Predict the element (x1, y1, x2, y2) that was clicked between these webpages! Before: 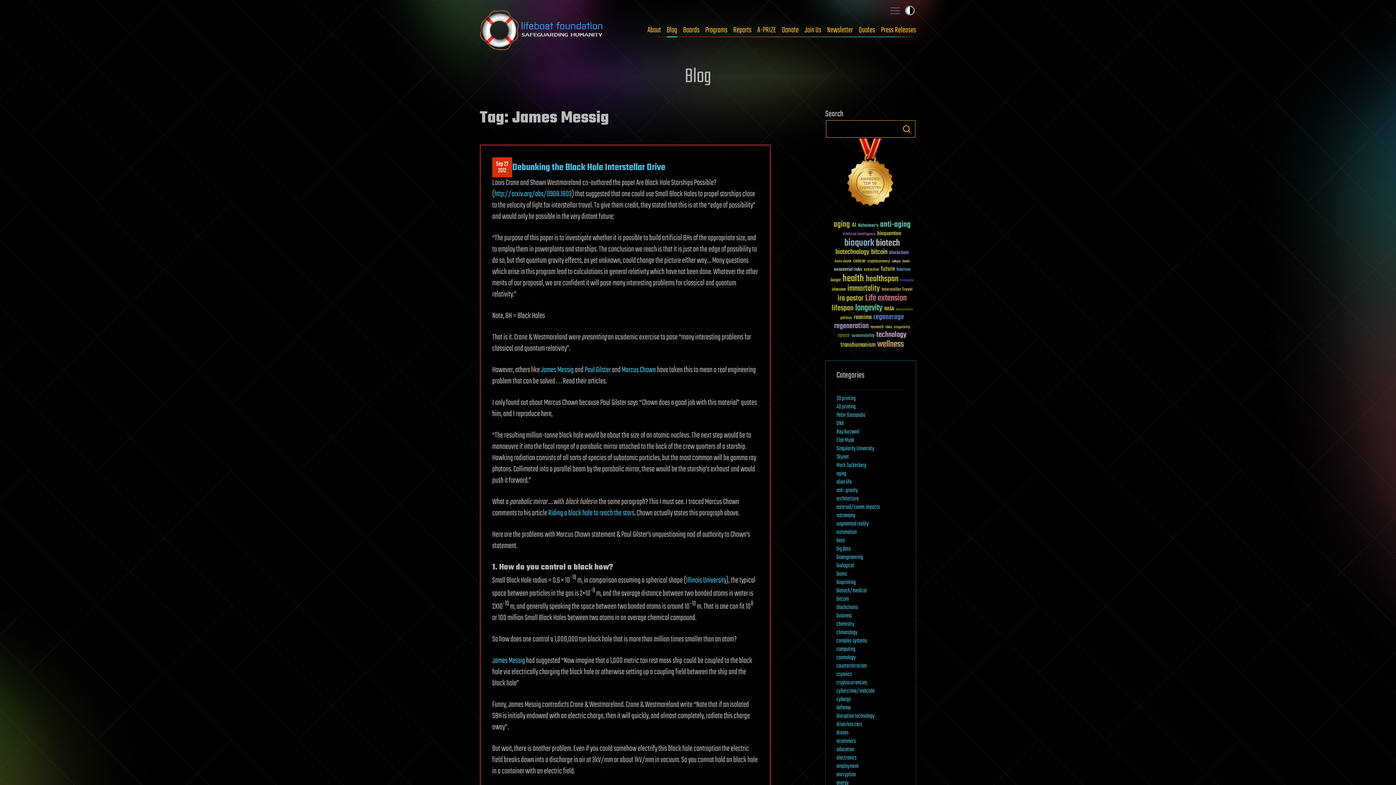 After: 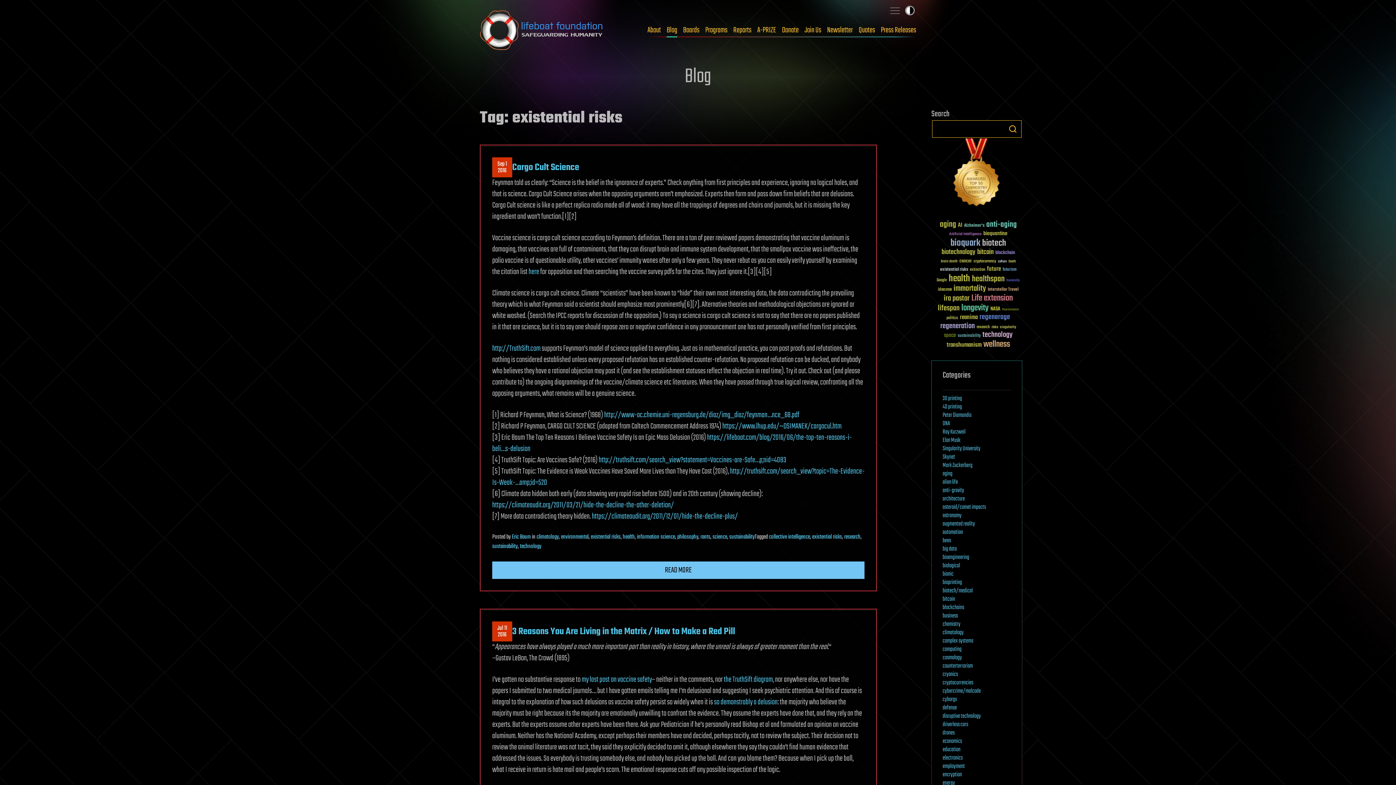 Action: bbox: (834, 267, 862, 272) label: existential risks (36 items)